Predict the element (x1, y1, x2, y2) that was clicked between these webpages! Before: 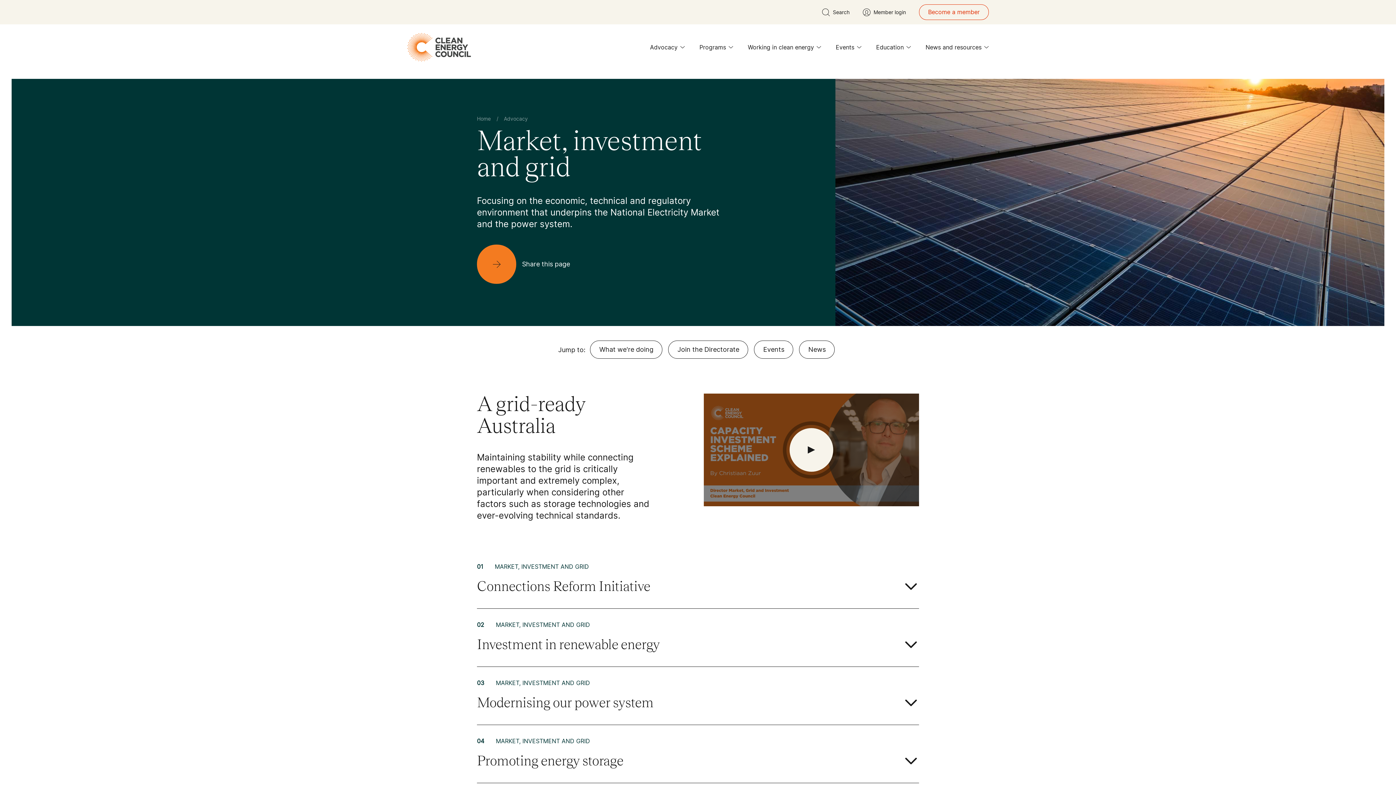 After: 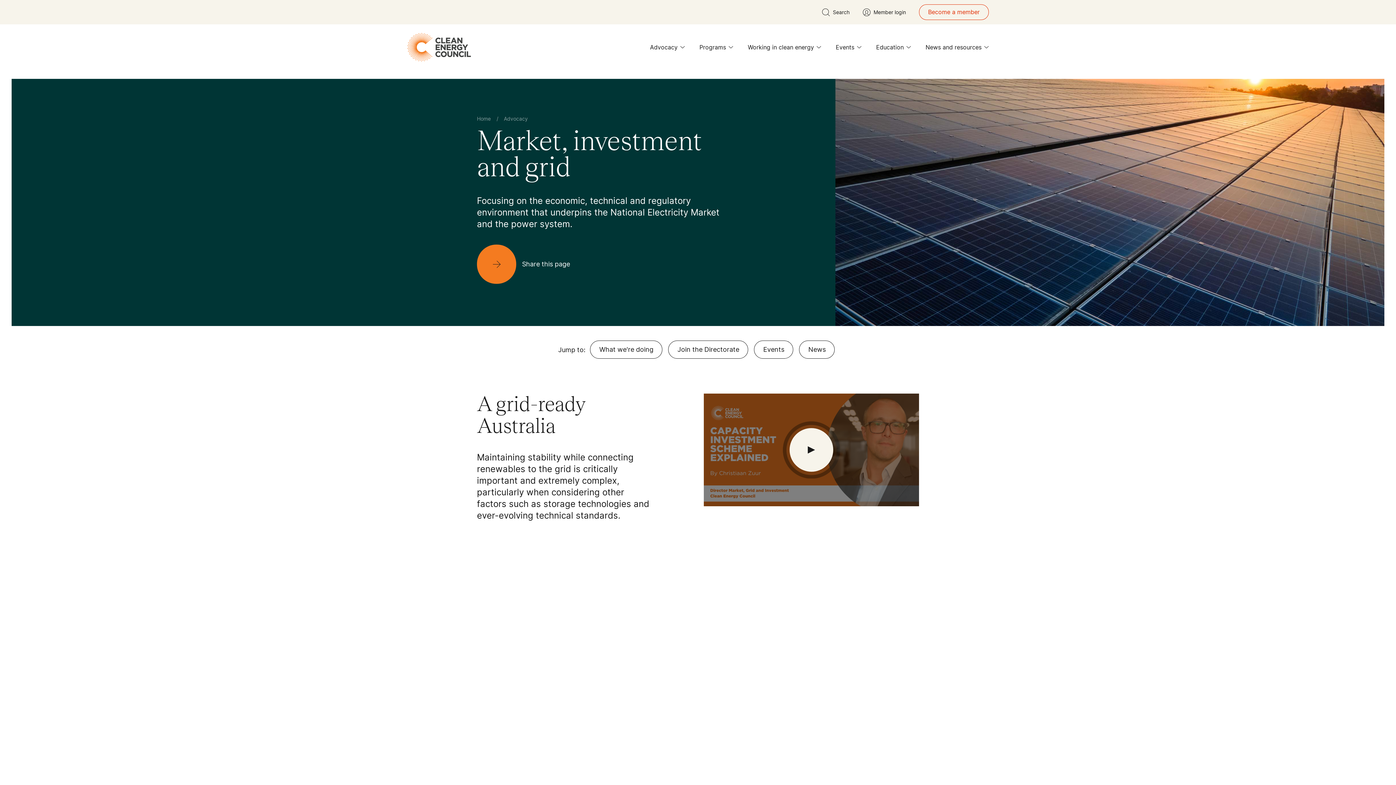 Action: bbox: (477, 725, 919, 783) label: 04
MARKET, INVESTMENT AND GRID
Promoting energy storage